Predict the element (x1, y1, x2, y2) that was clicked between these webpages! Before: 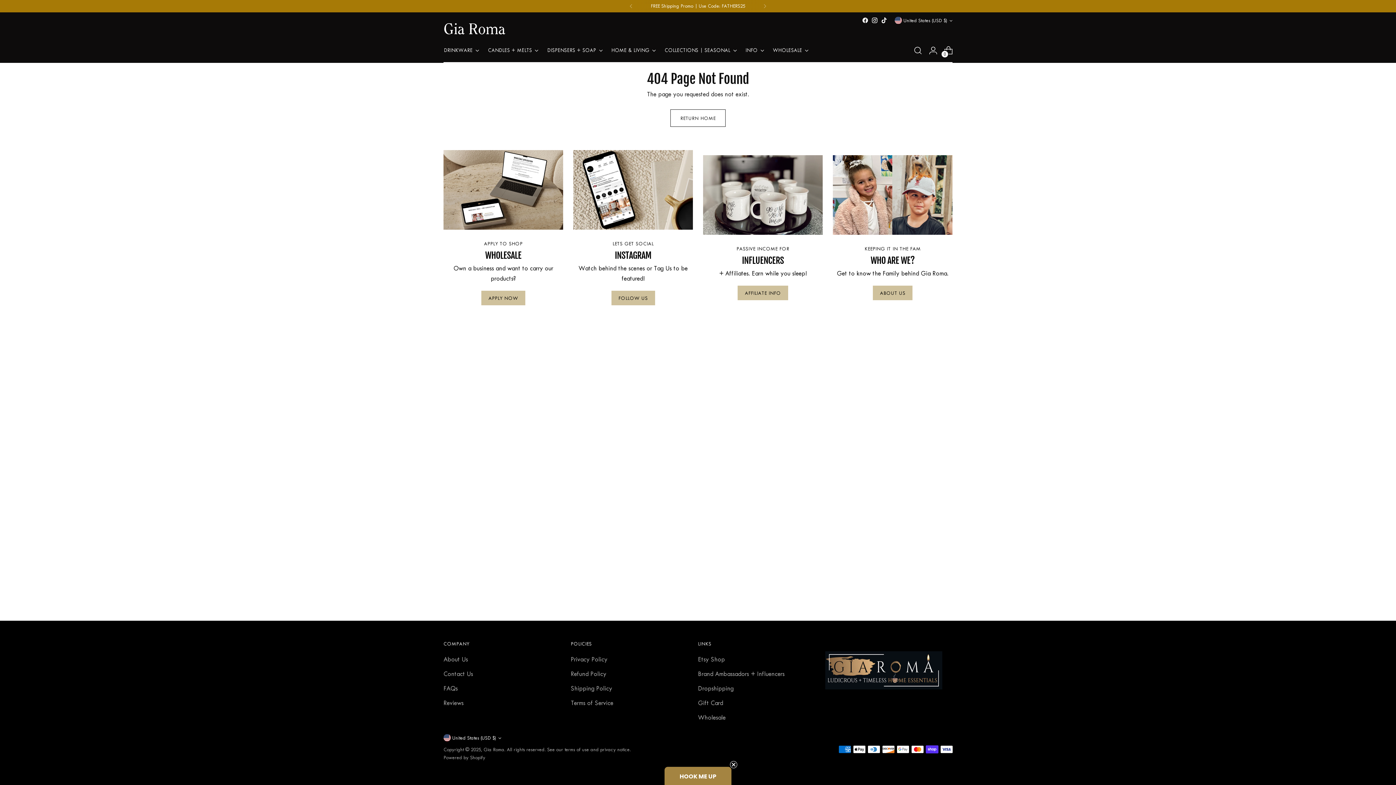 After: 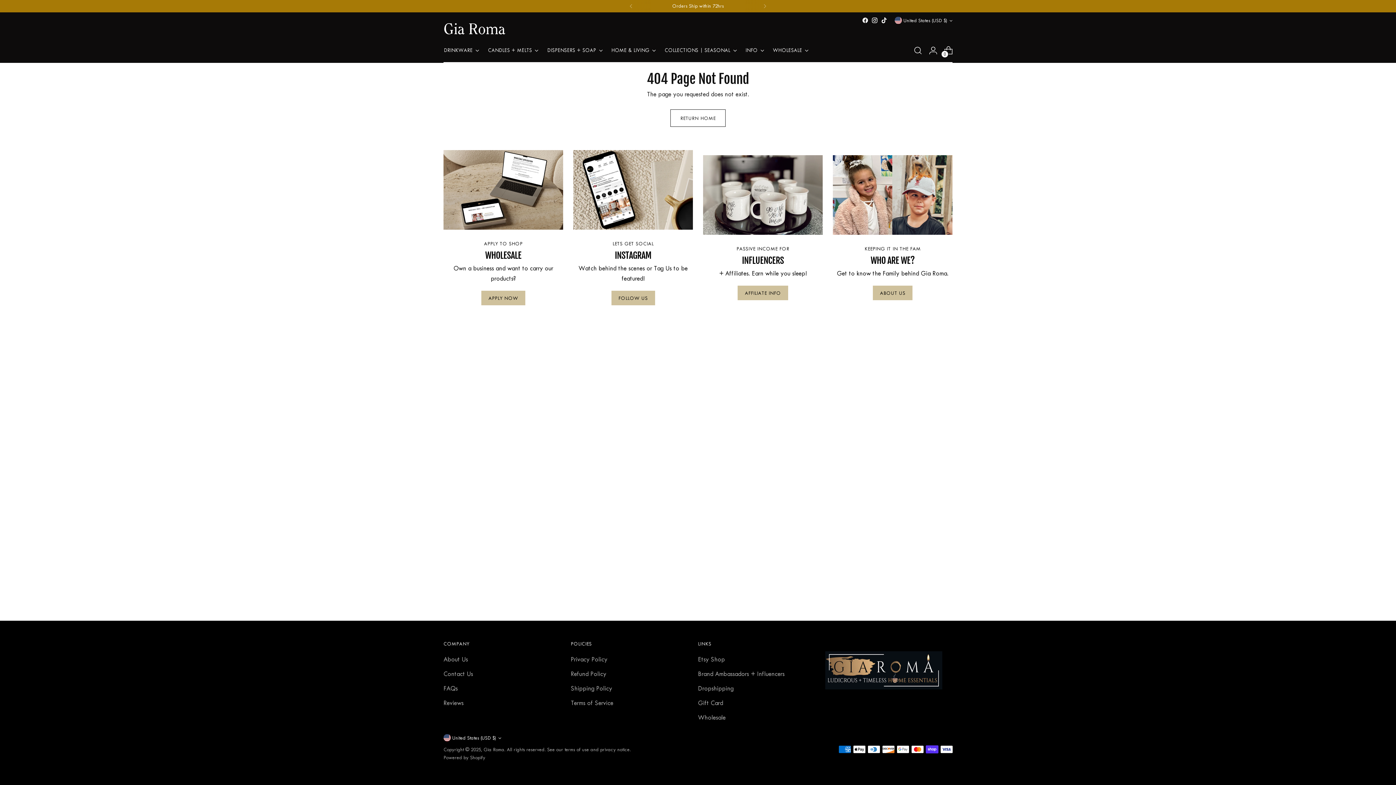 Action: label: Close teaser bbox: (730, 779, 737, 786)